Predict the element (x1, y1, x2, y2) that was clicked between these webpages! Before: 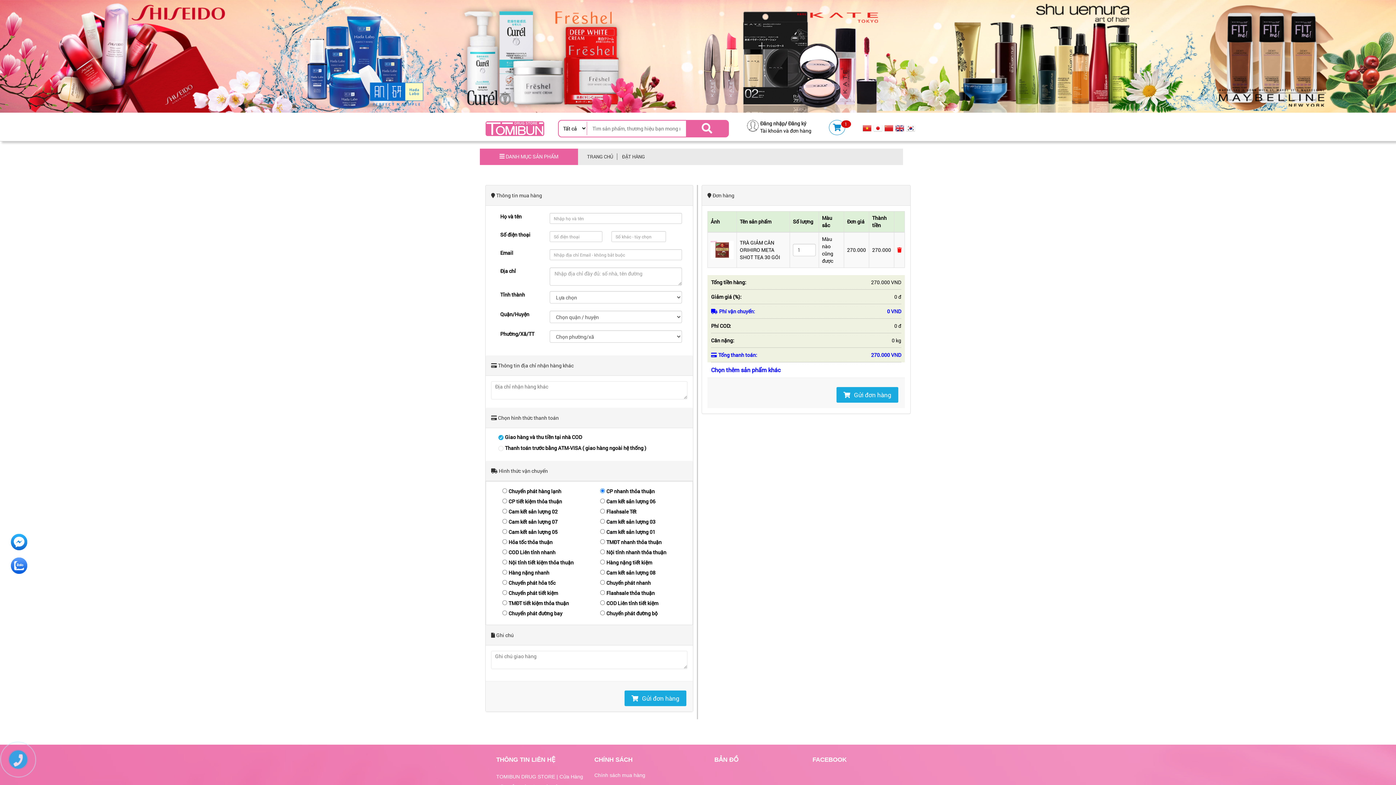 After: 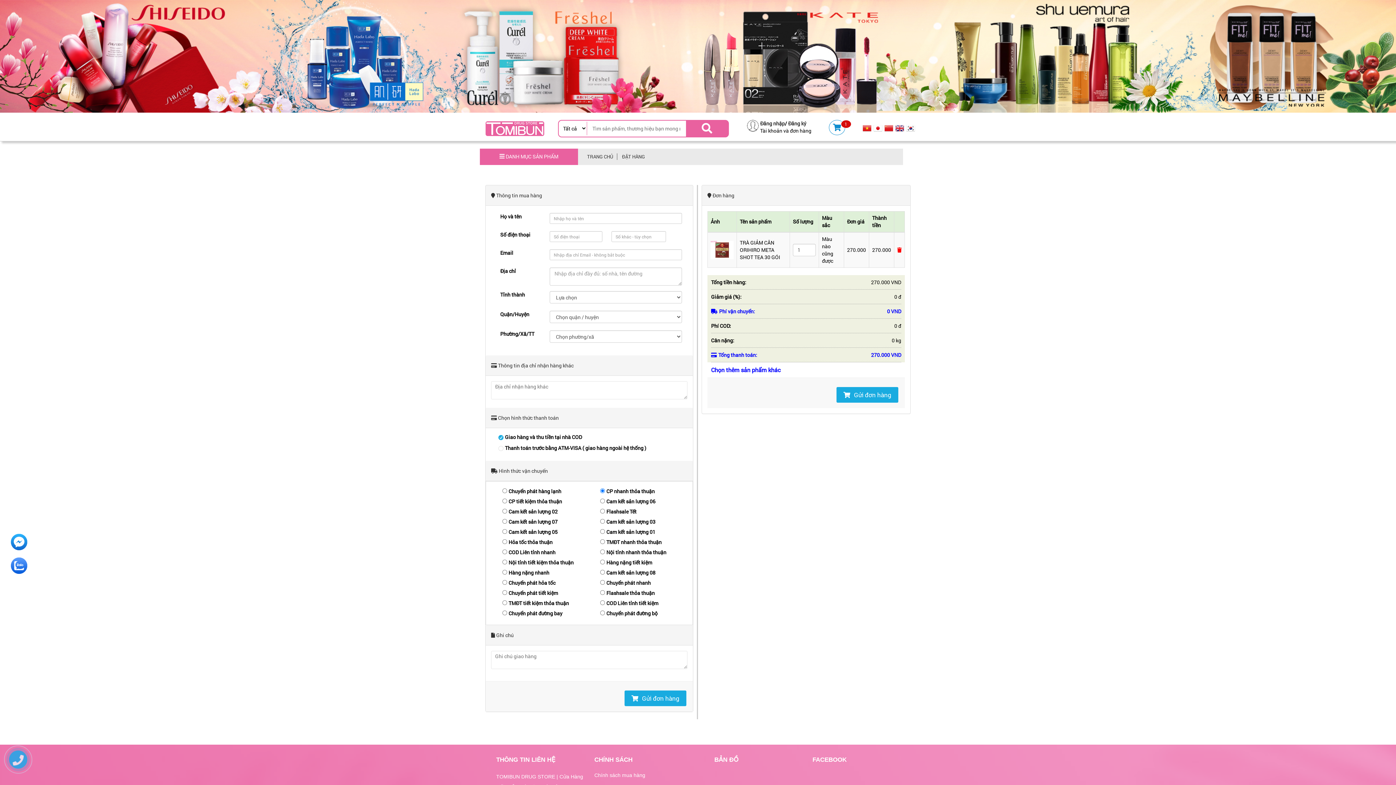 Action: label: ĐẶT HÀNG bbox: (618, 153, 648, 159)